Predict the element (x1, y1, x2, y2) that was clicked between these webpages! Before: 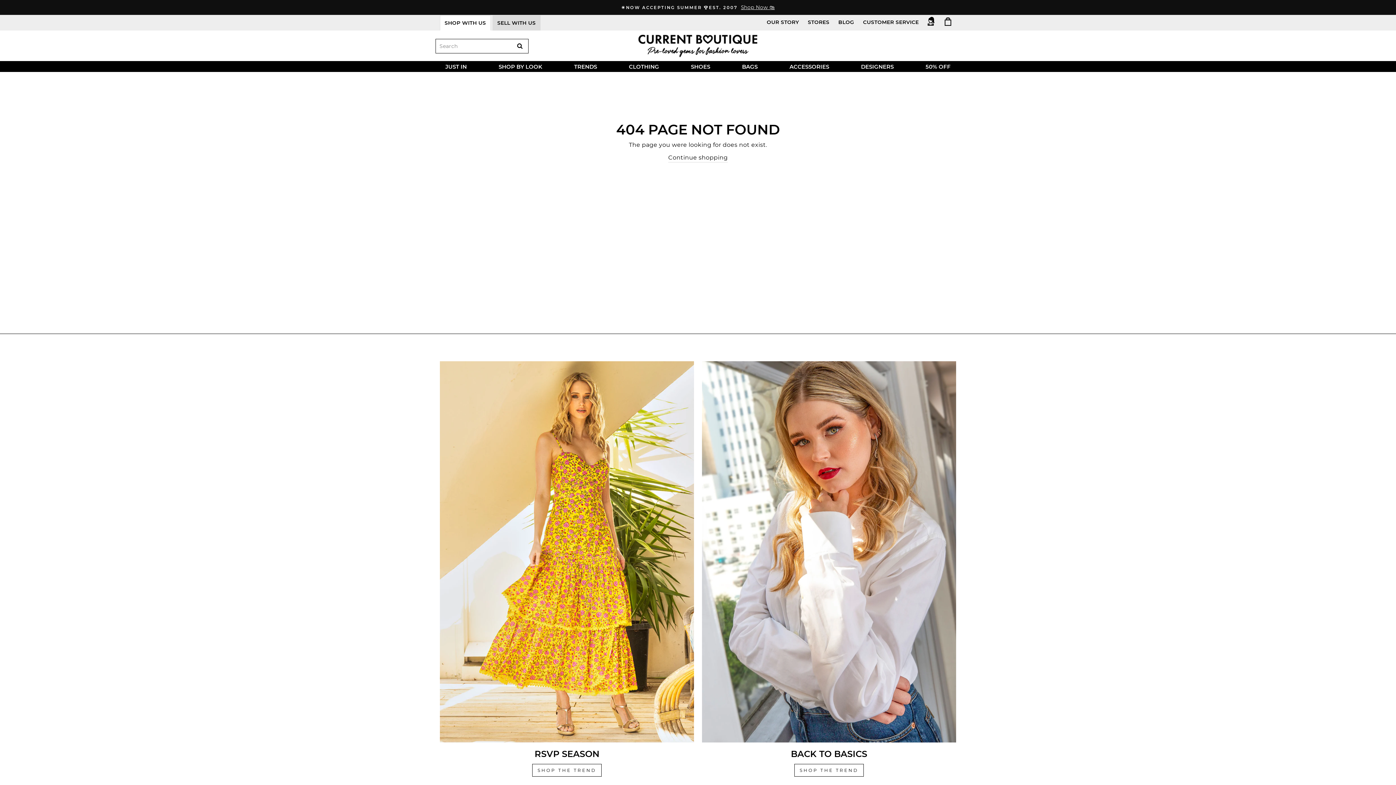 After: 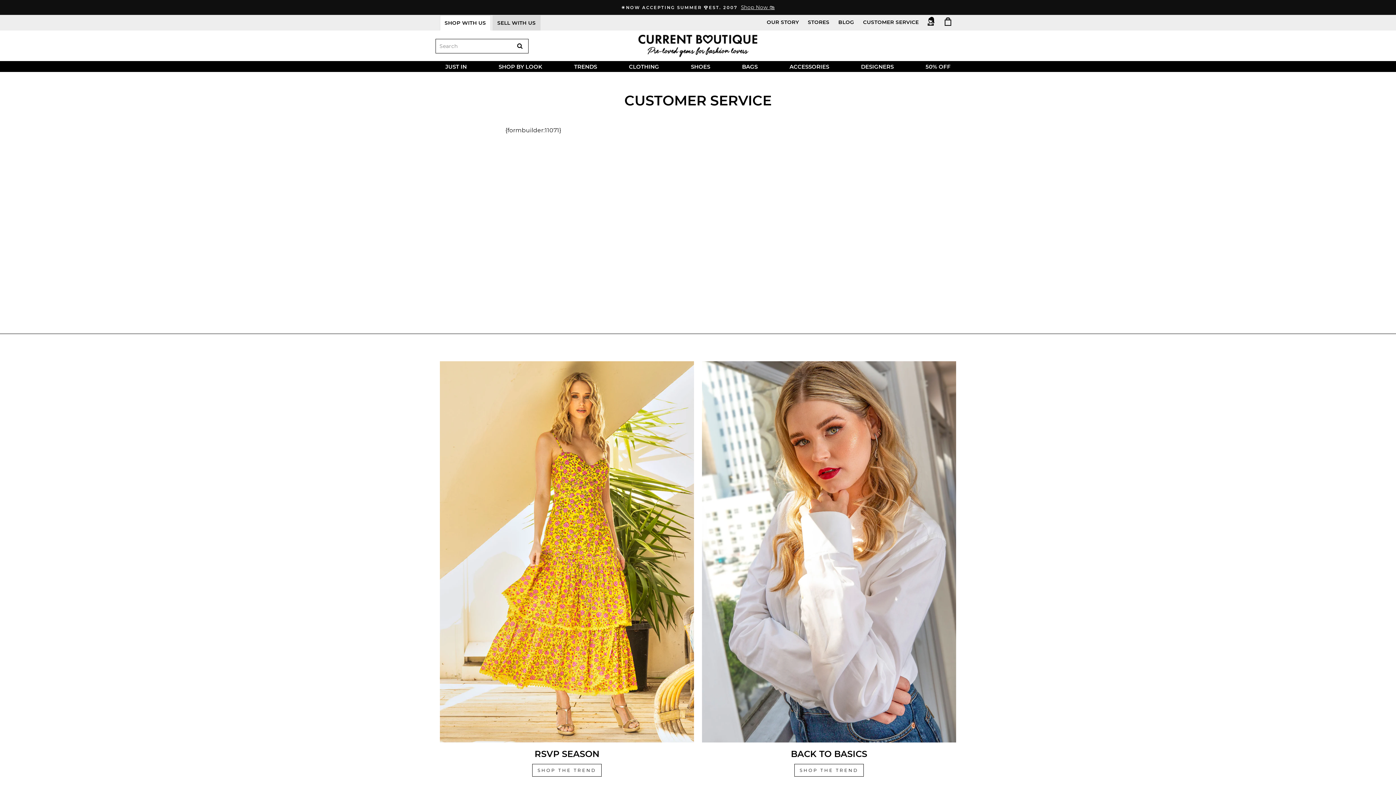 Action: label: CUSTOMER SERVICE bbox: (859, 16, 922, 27)